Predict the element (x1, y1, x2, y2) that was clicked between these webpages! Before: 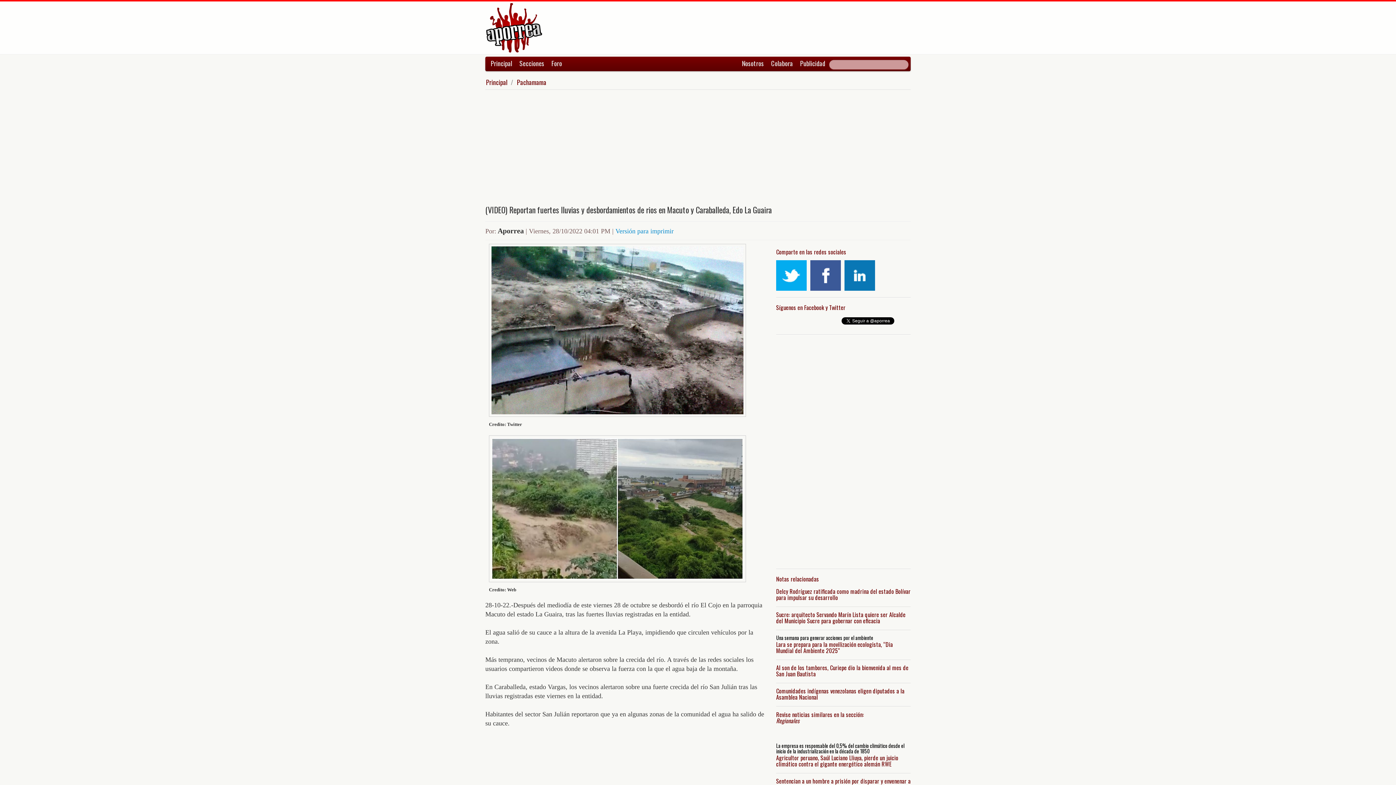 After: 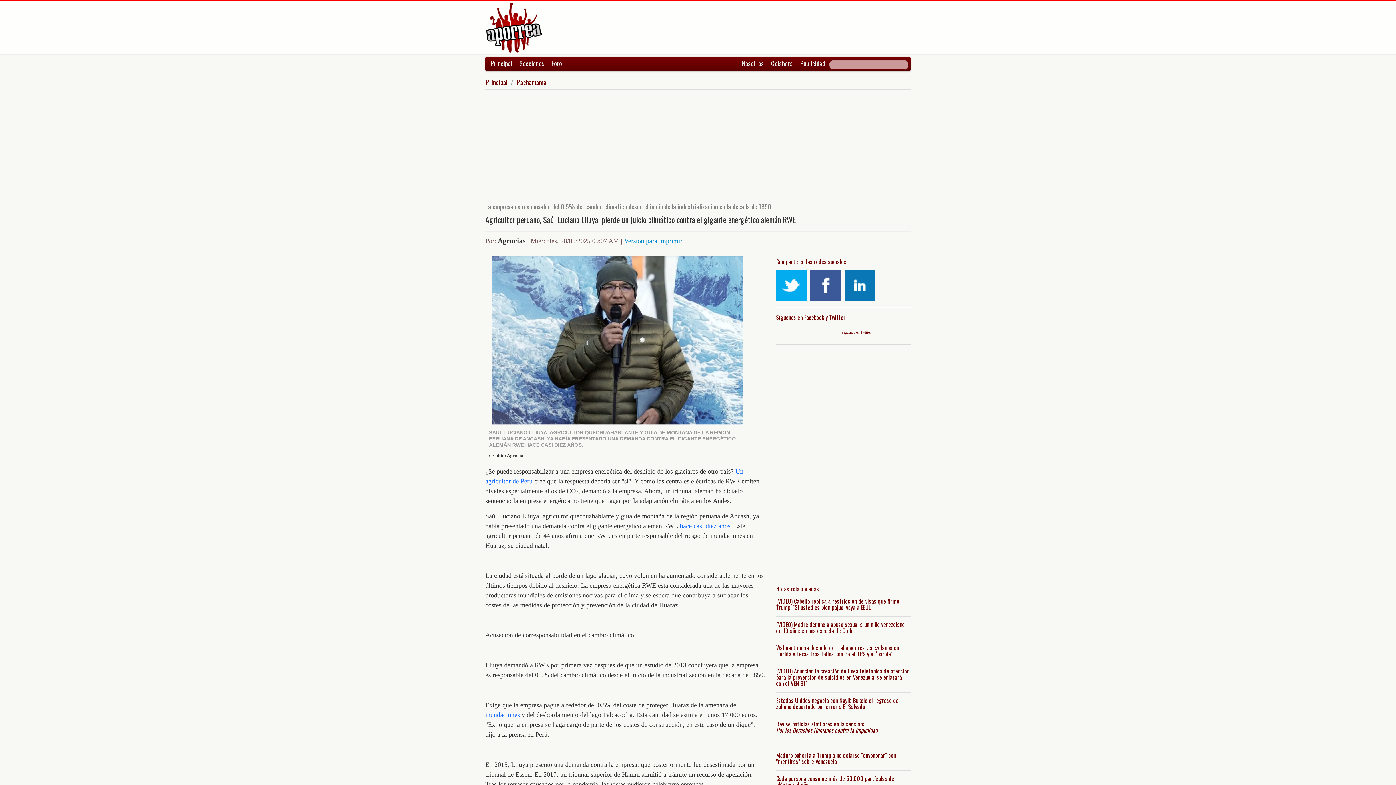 Action: label: La empresa es responsable del 0,5% del cambio climático desde el inicio de la industrialización en la década de 1850
Agricultor peruano‚ Saúl Luciano Lliuya‚ pierde un juicio climático contra el gigante energético alemán RWE bbox: (776, 742, 910, 767)